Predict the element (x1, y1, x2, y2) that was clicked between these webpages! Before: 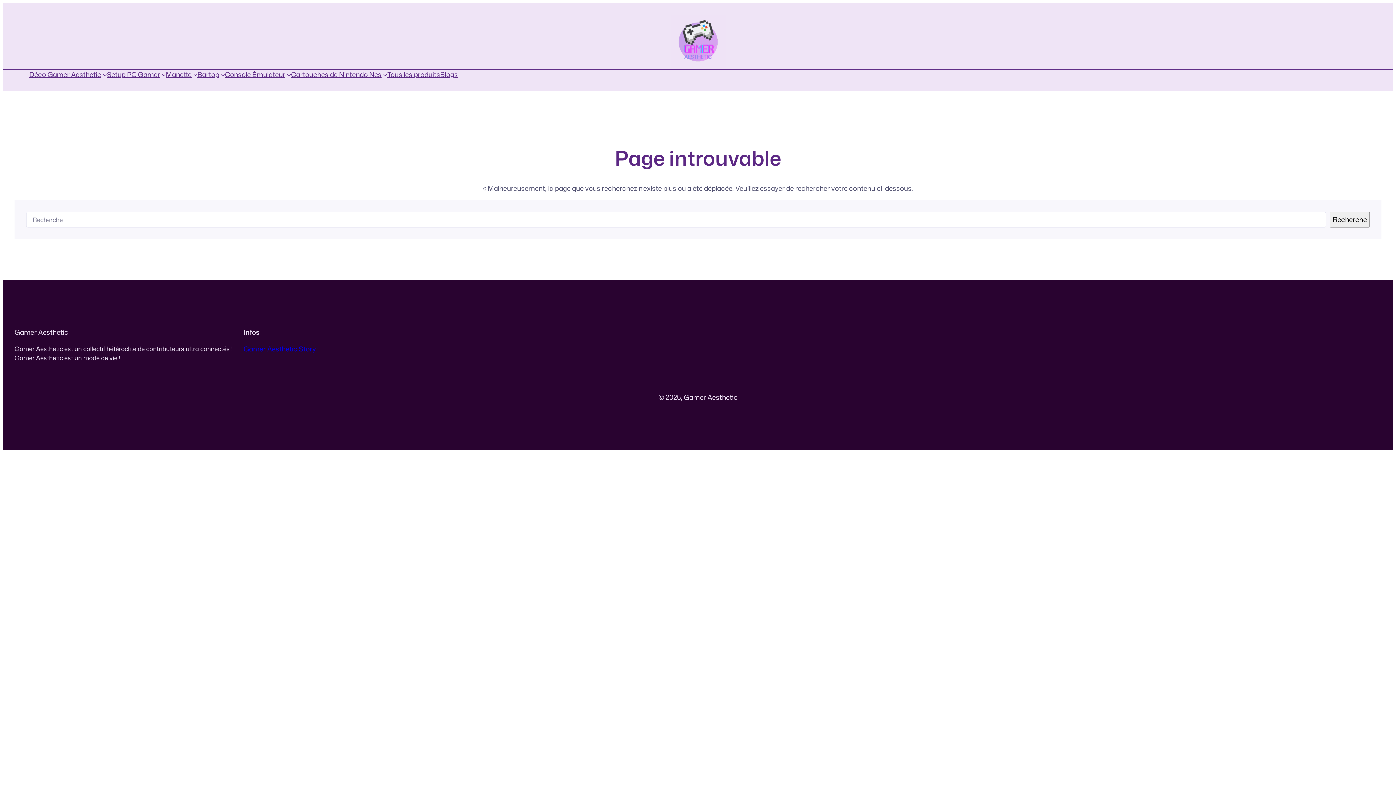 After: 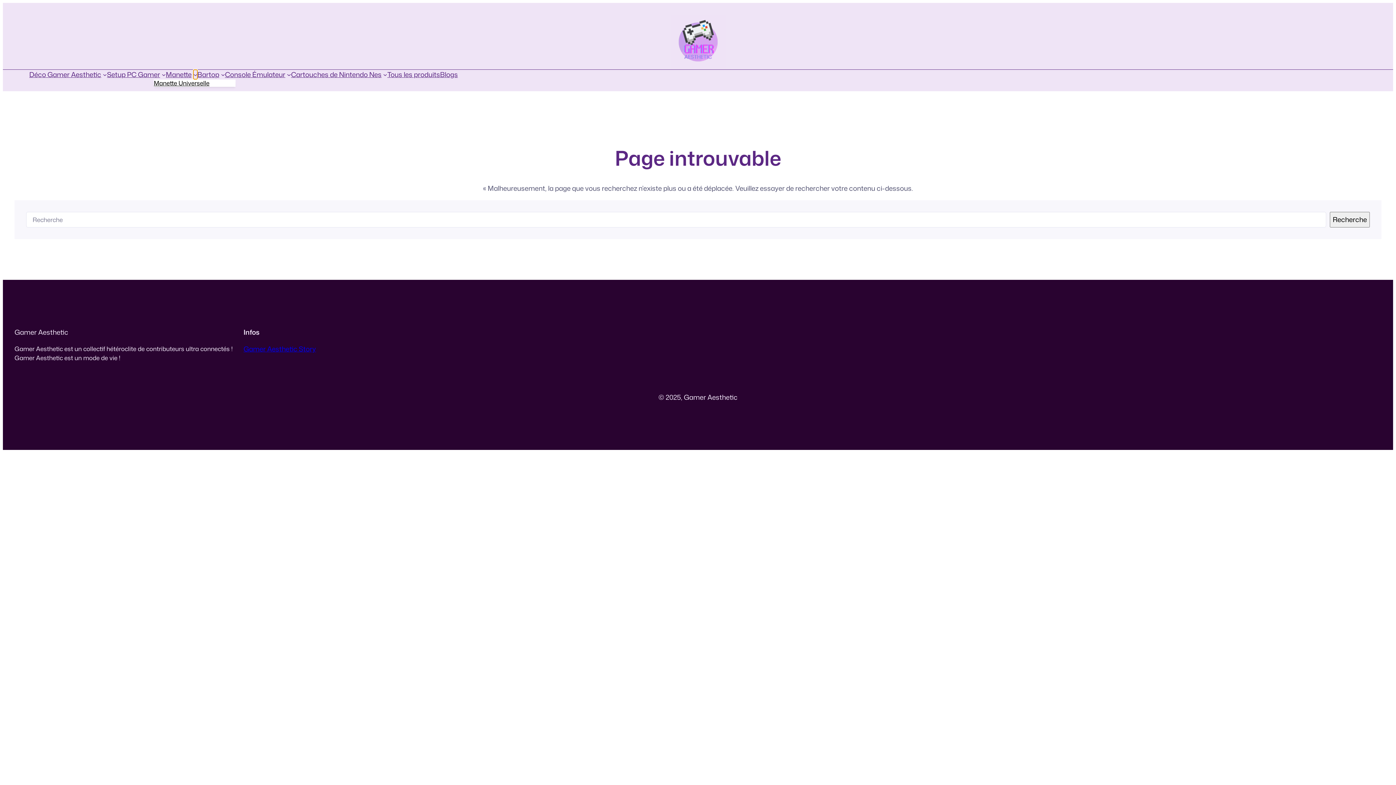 Action: label: Sous-menu Manette bbox: (193, 72, 197, 76)